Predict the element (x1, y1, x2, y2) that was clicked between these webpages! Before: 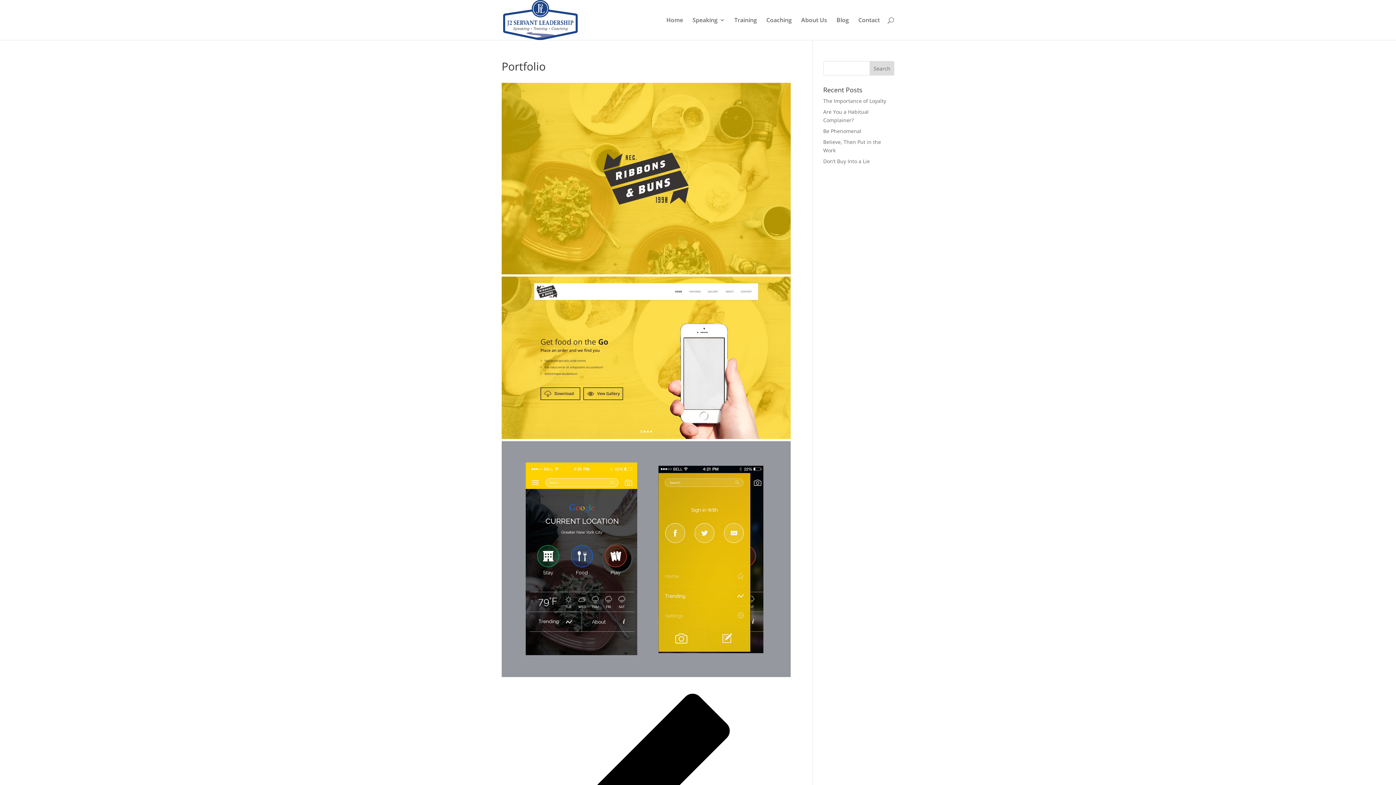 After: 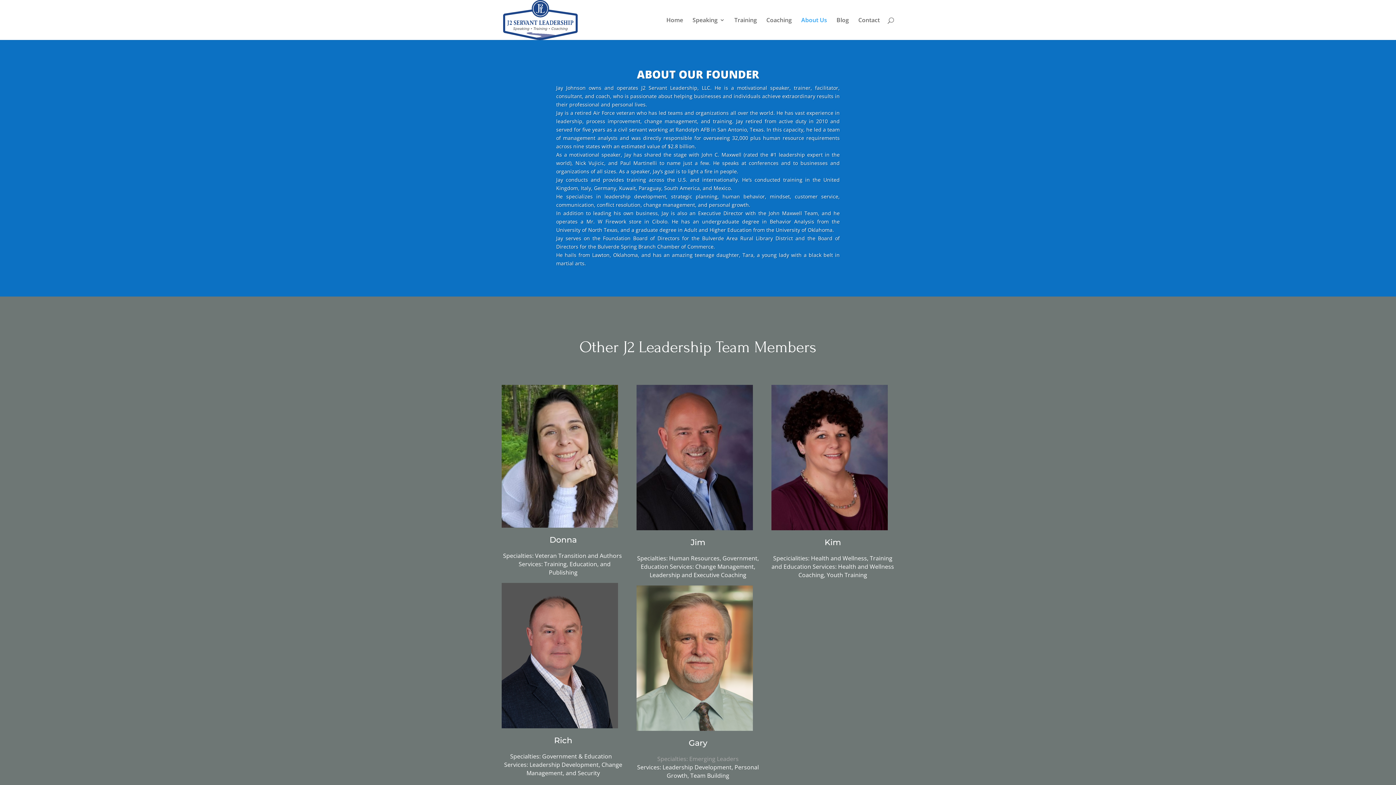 Action: label: About Us bbox: (801, 17, 827, 40)